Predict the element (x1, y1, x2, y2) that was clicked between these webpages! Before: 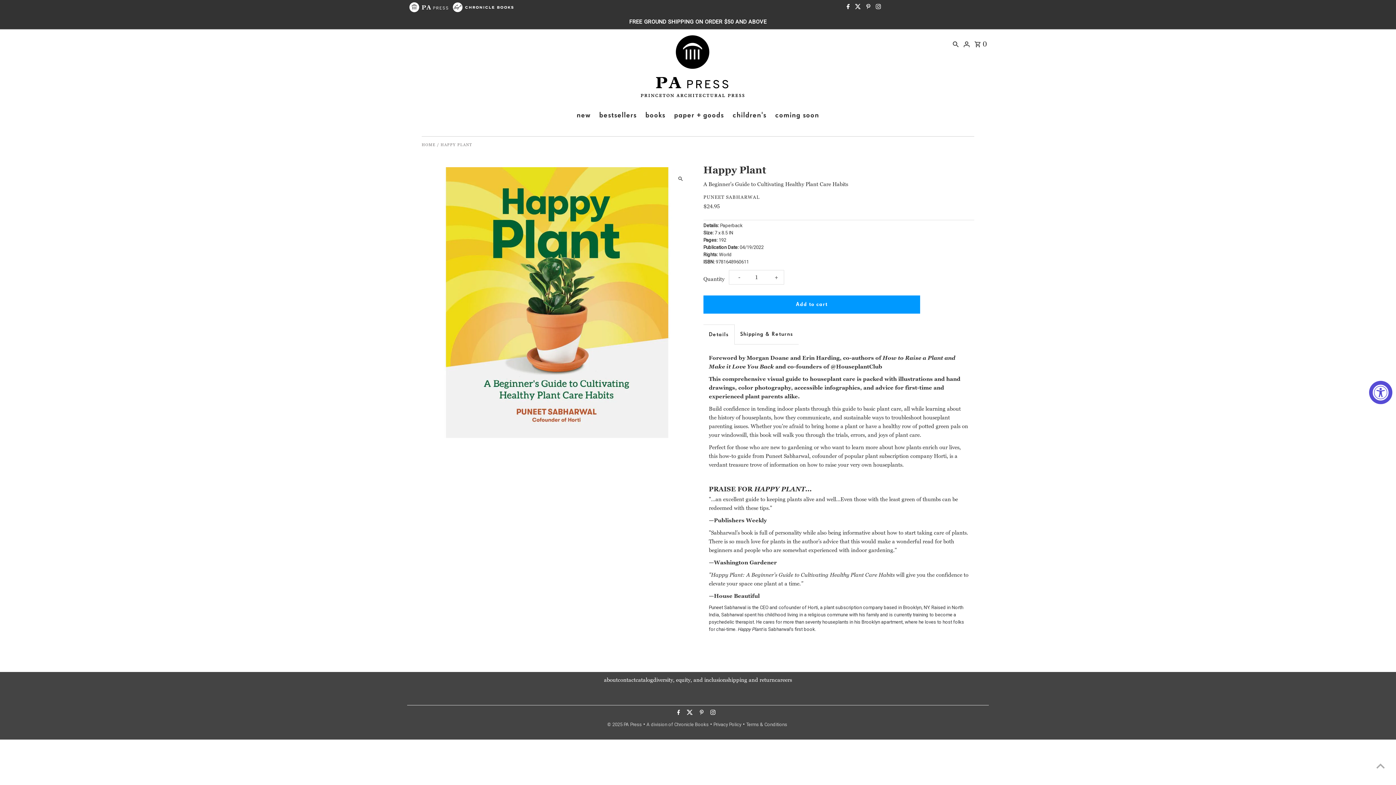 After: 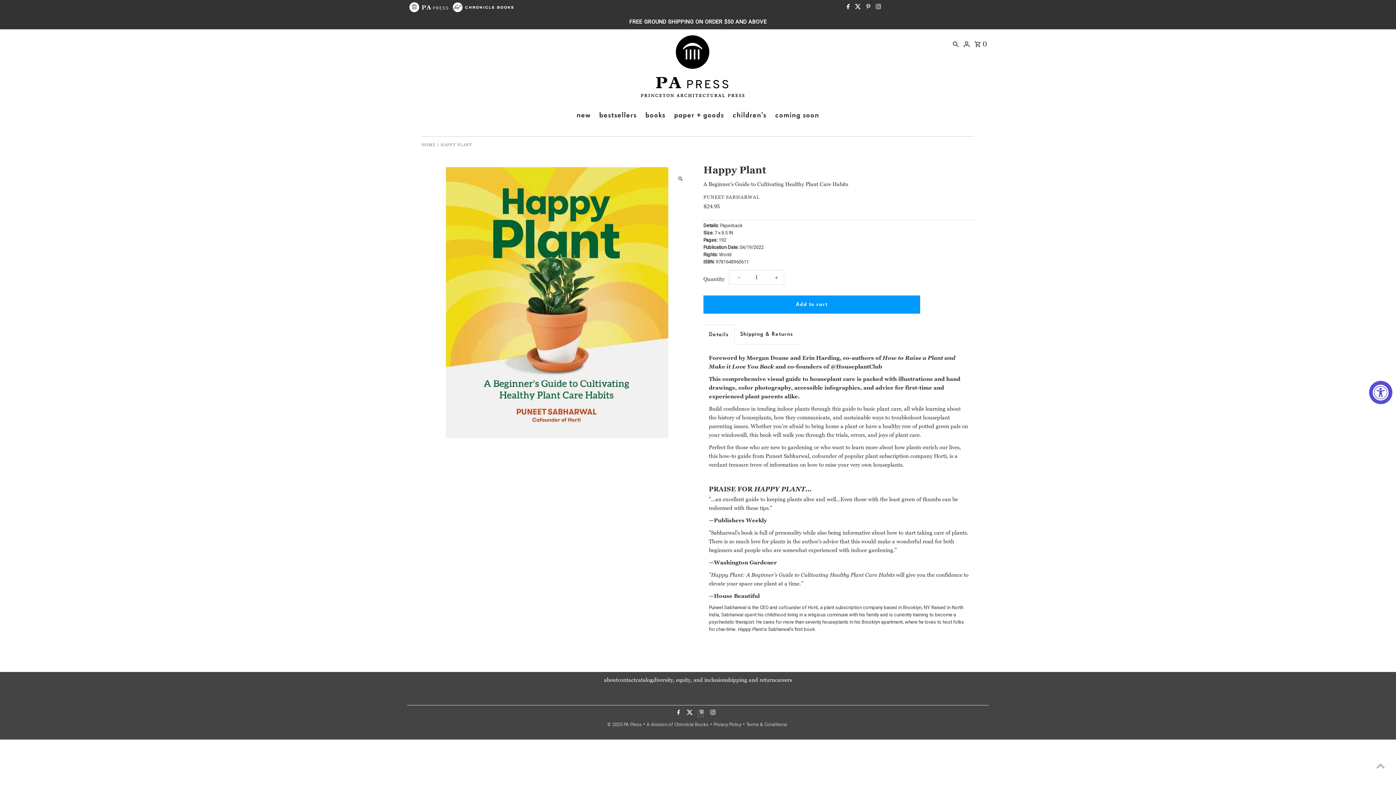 Action: bbox: (698, 710, 703, 717) label: Pinterest